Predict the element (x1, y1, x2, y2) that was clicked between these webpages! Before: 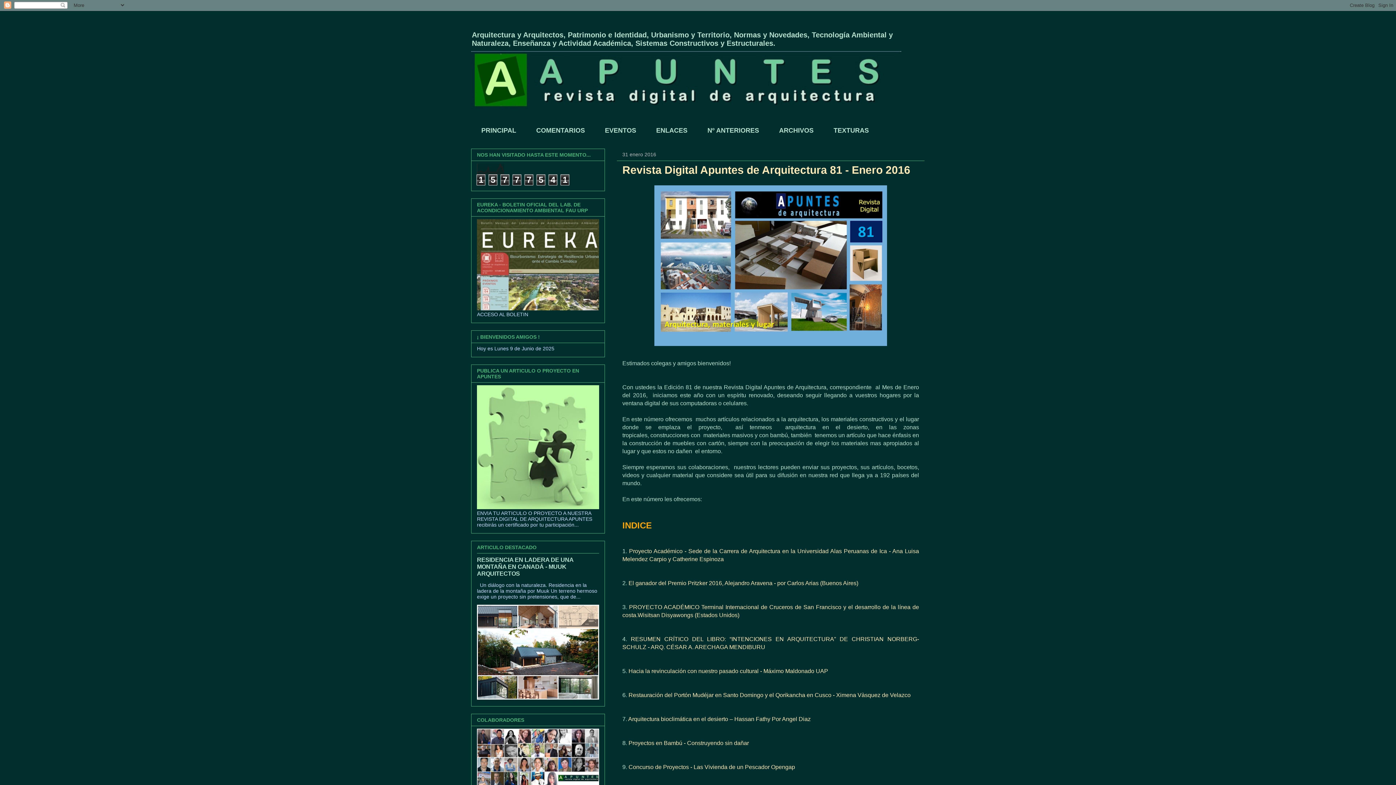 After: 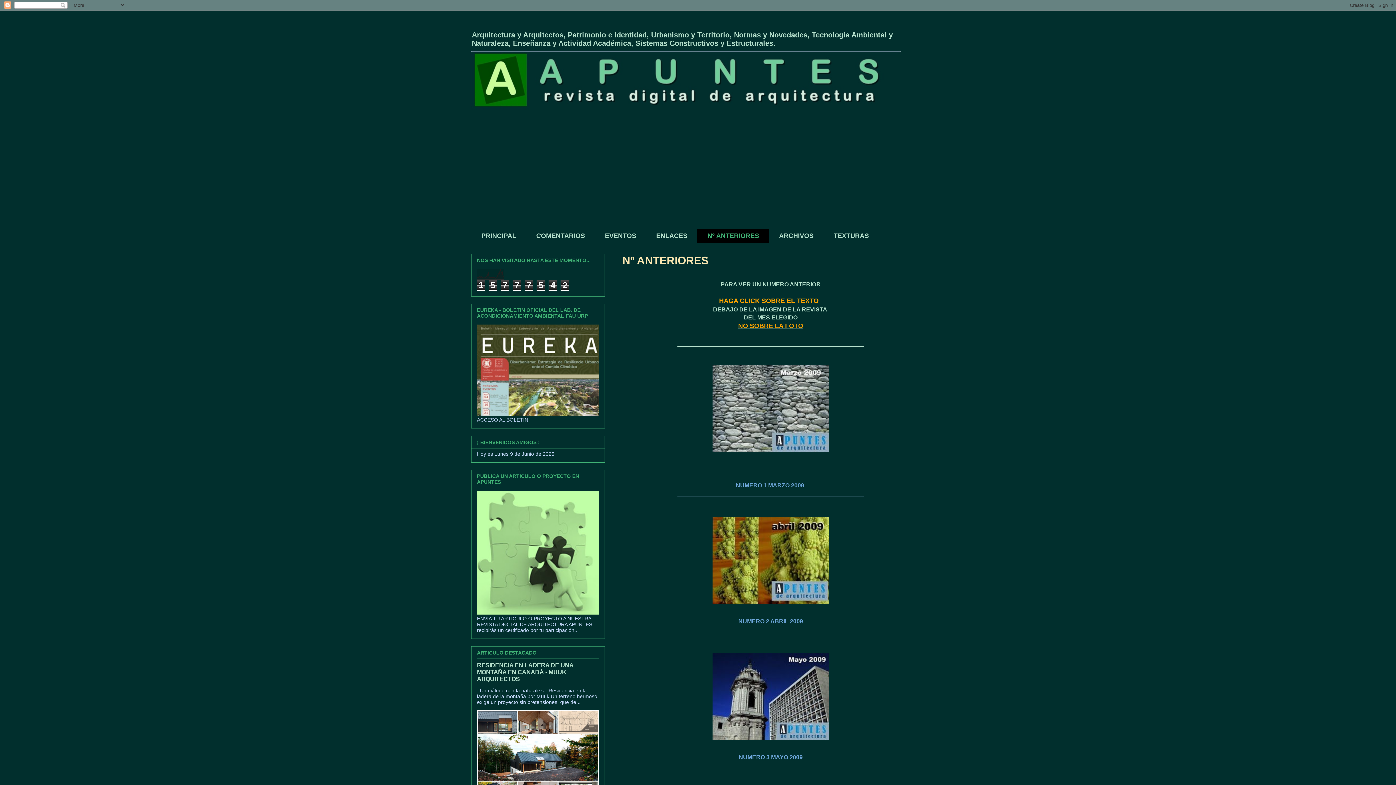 Action: bbox: (697, 123, 769, 137) label: Nº ANTERIORES